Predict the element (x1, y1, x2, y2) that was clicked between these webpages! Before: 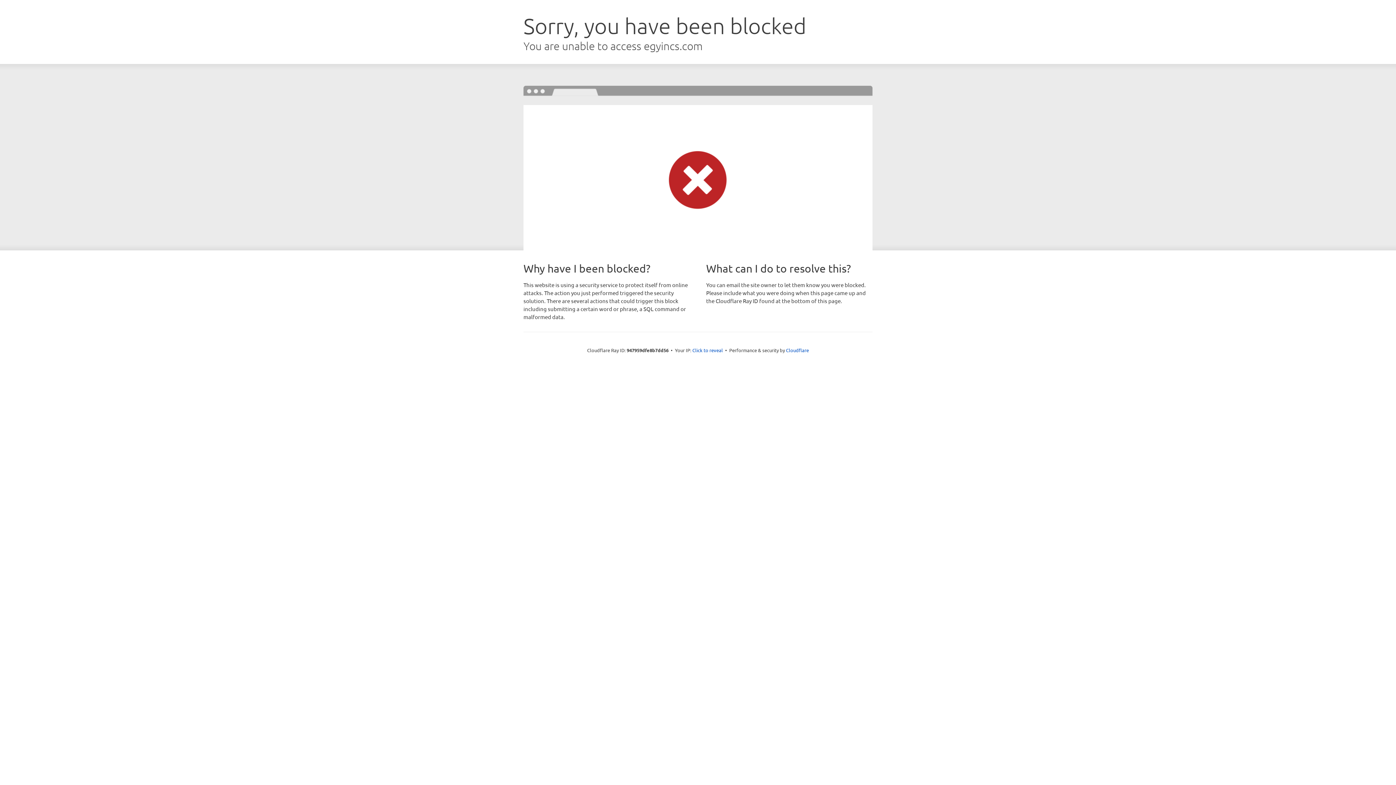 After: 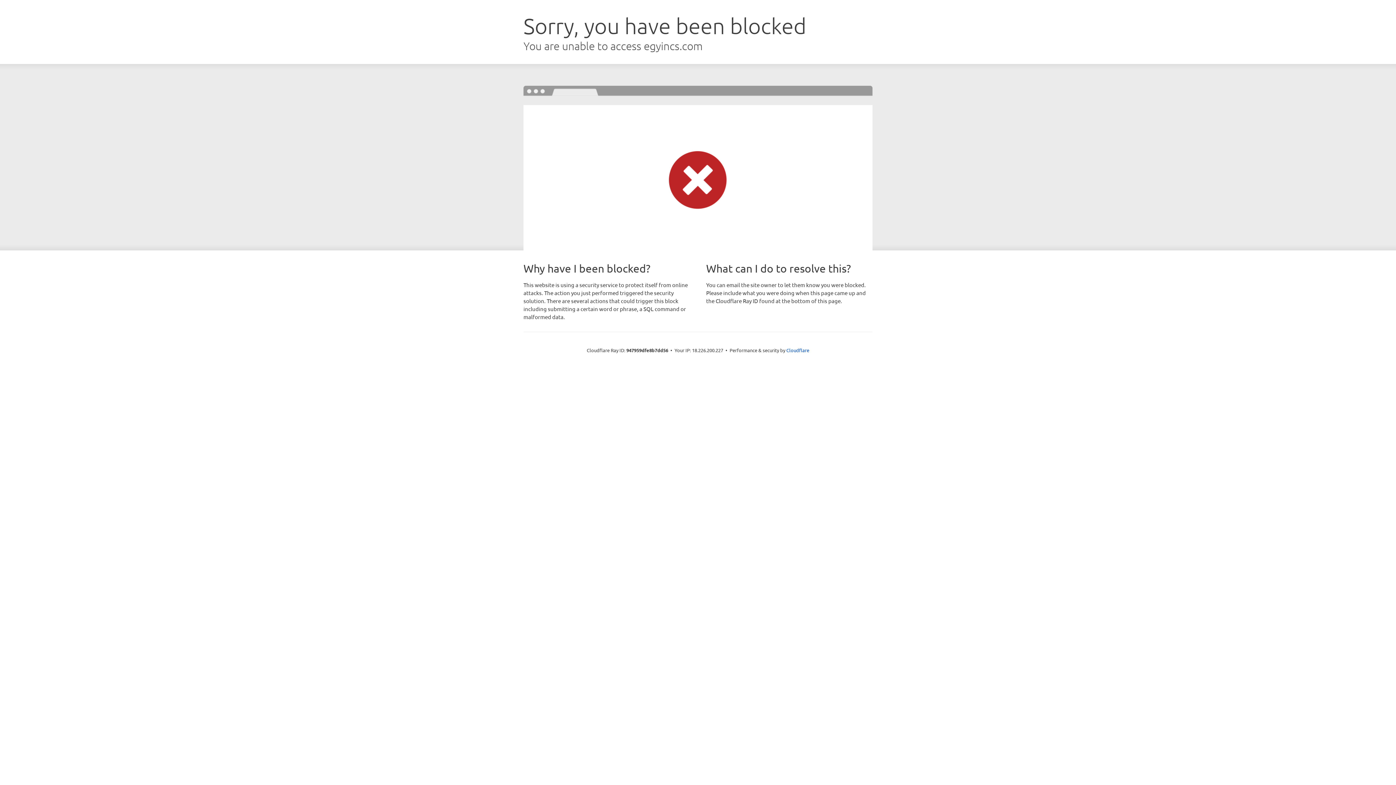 Action: label: Click to reveal bbox: (692, 346, 723, 353)